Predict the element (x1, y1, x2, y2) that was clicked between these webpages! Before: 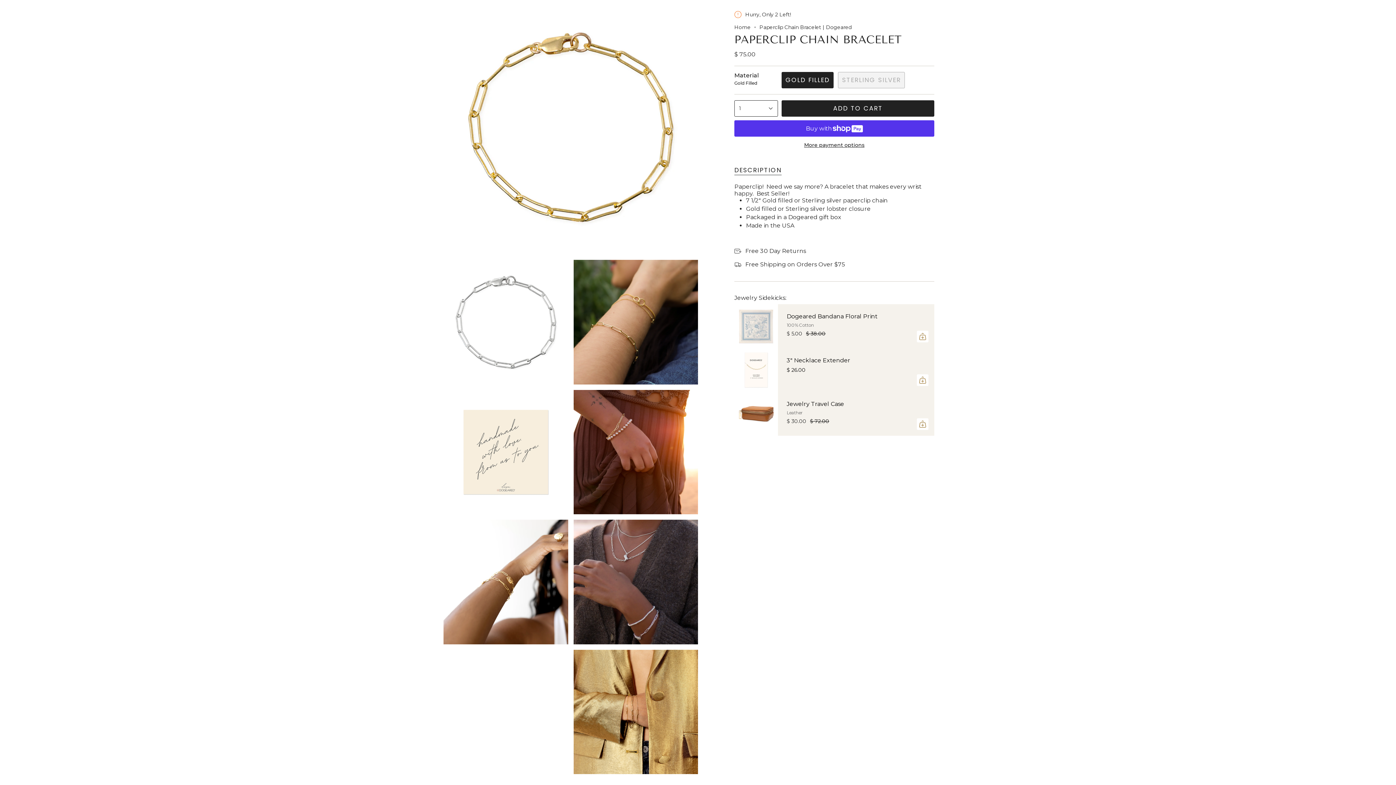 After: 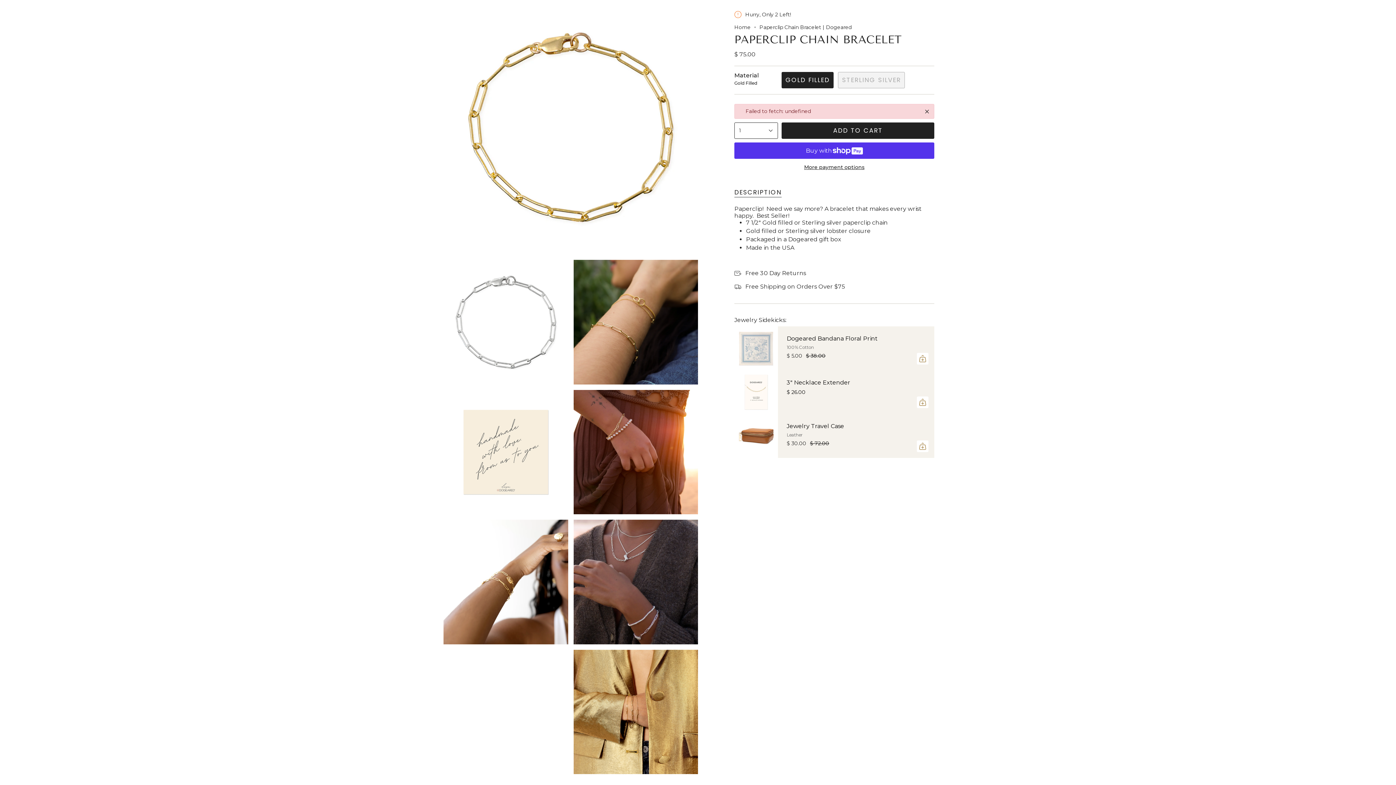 Action: bbox: (781, 100, 934, 116) label: ADD TO CART
 